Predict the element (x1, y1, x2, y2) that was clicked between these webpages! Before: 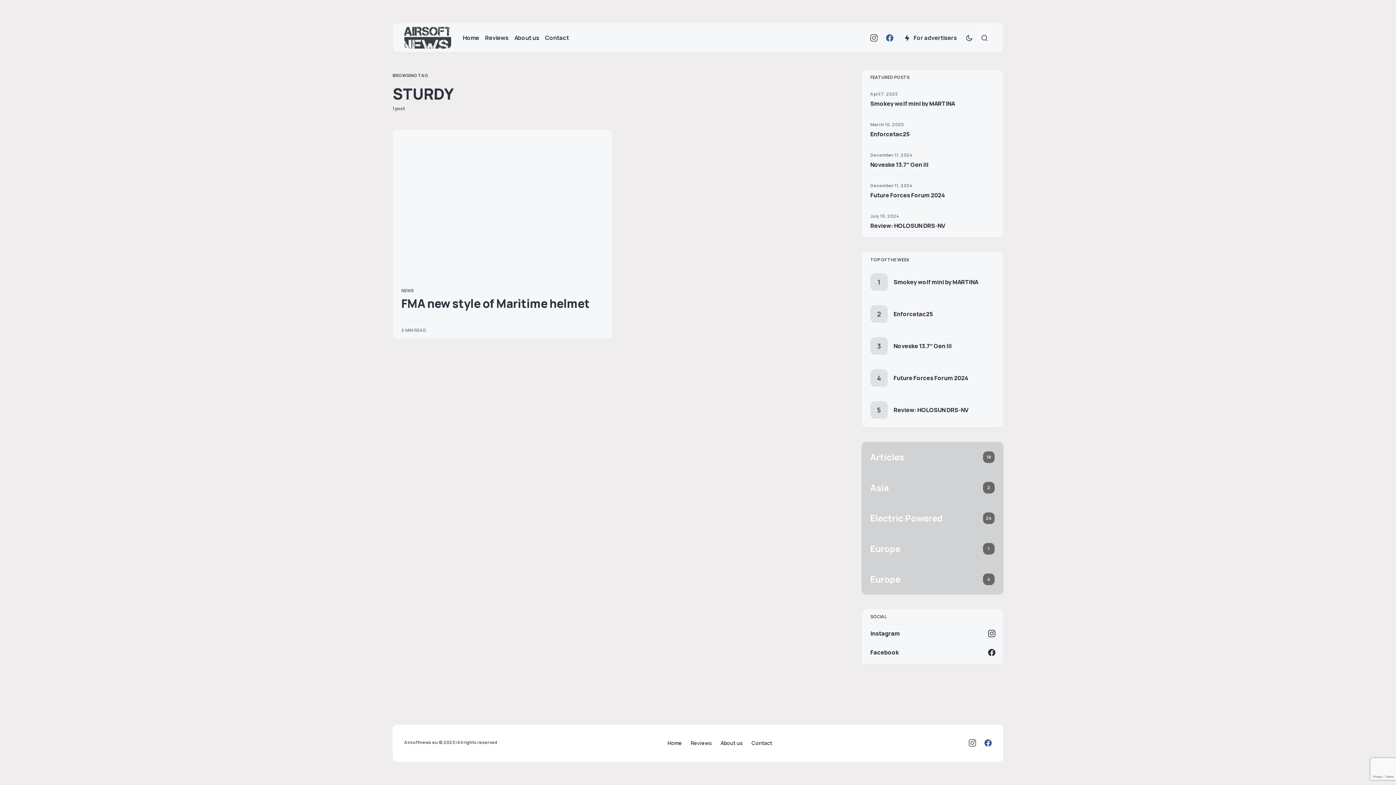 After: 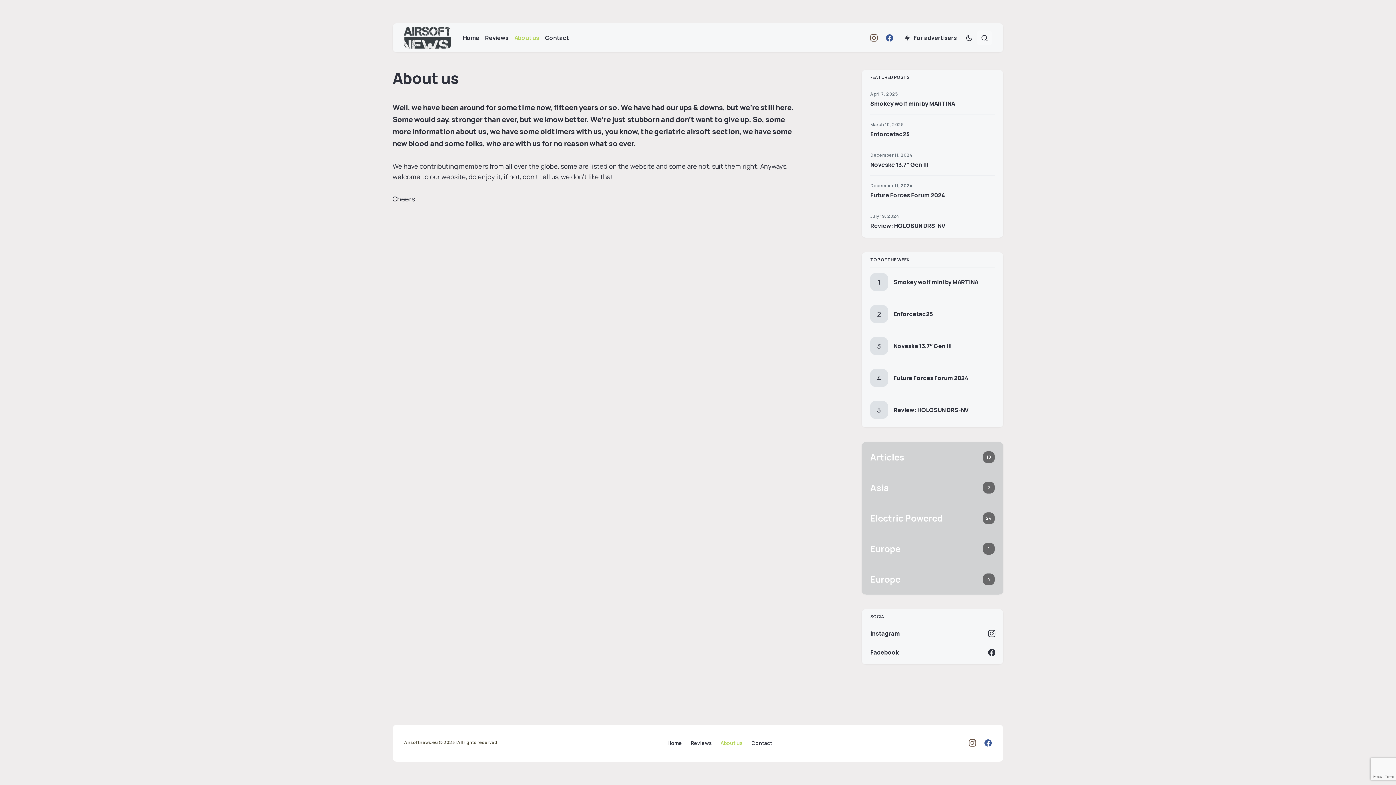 Action: label: About us bbox: (511, 23, 542, 52)